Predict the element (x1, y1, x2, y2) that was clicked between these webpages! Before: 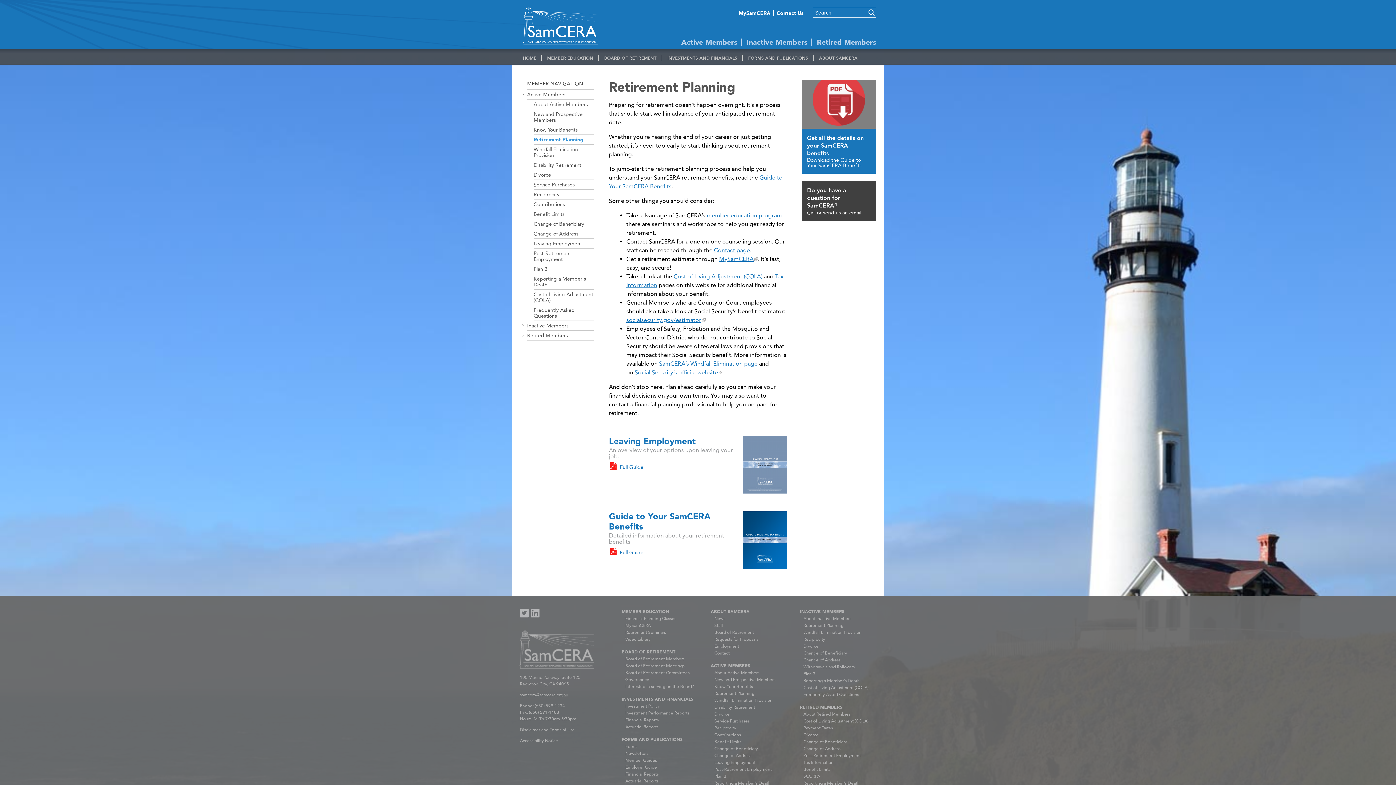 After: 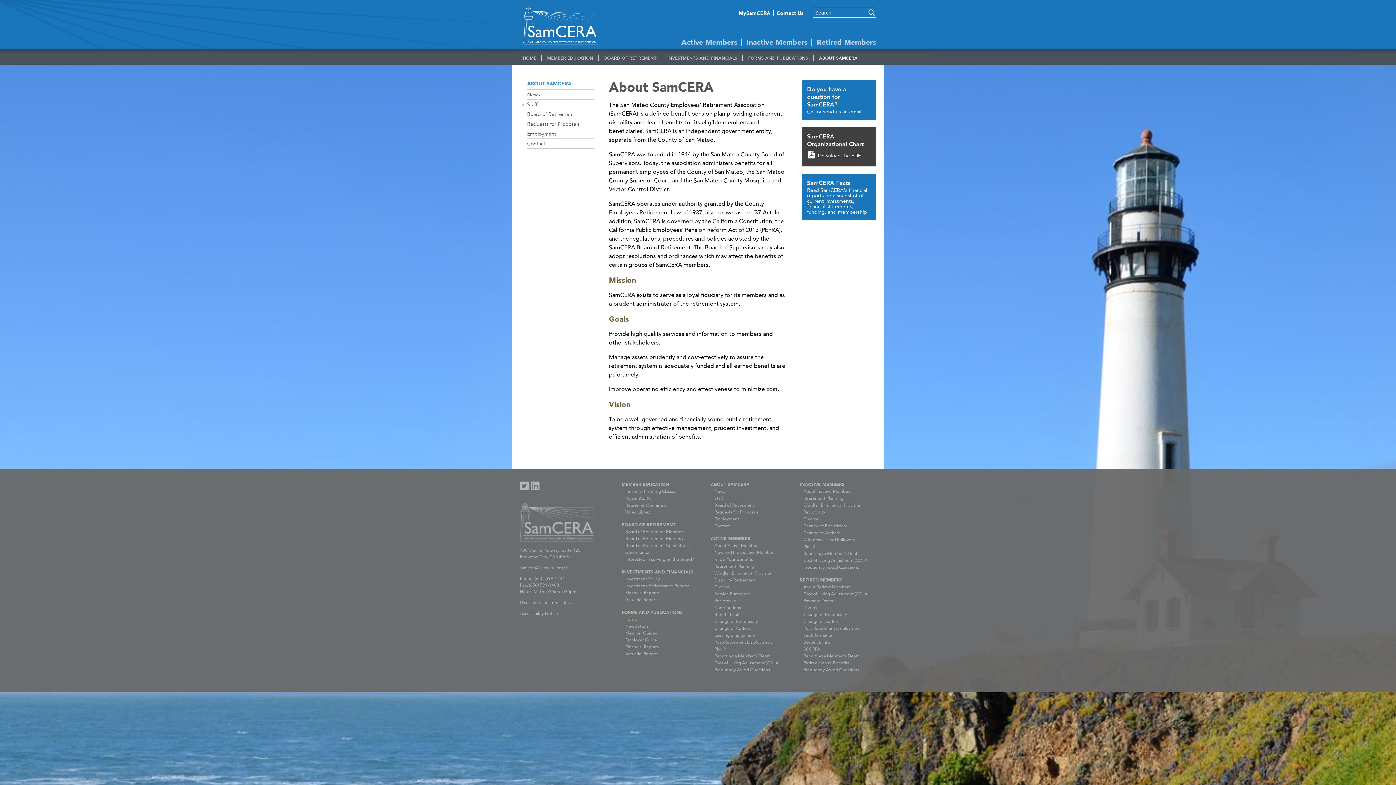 Action: label: ABOUT SAMCERA bbox: (710, 608, 787, 614)